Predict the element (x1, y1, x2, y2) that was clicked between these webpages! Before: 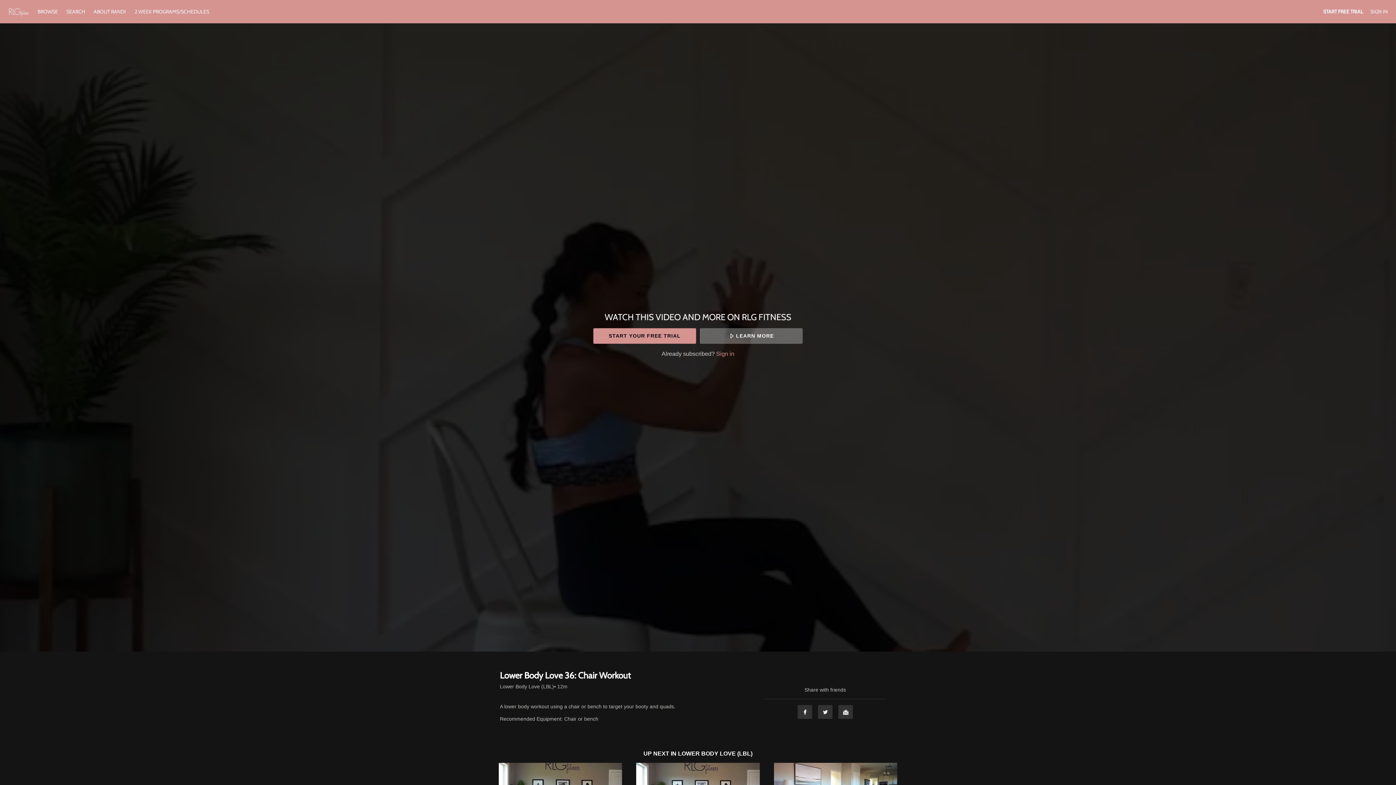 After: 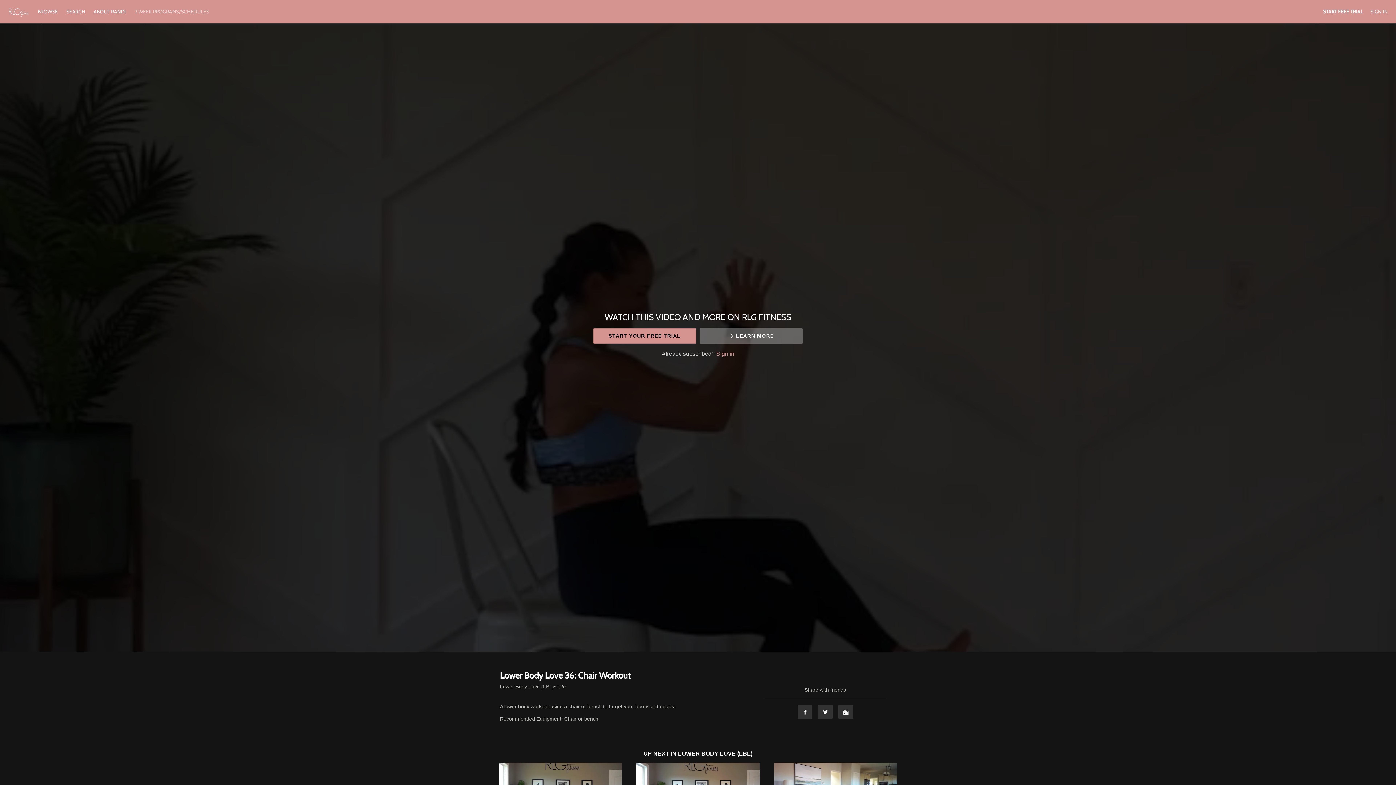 Action: bbox: (131, 8, 212, 14) label: 2 WEEK PROGRAMS/SCHEDULES